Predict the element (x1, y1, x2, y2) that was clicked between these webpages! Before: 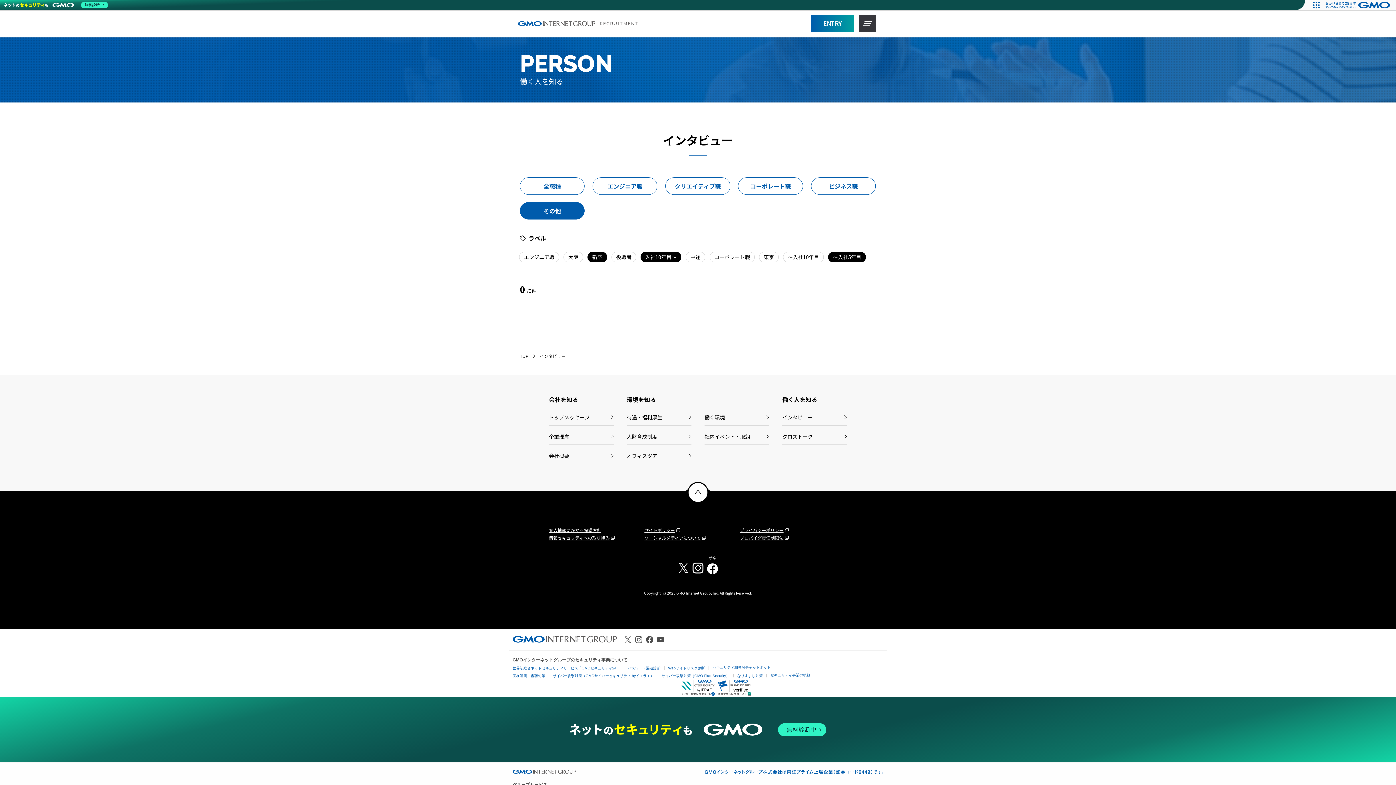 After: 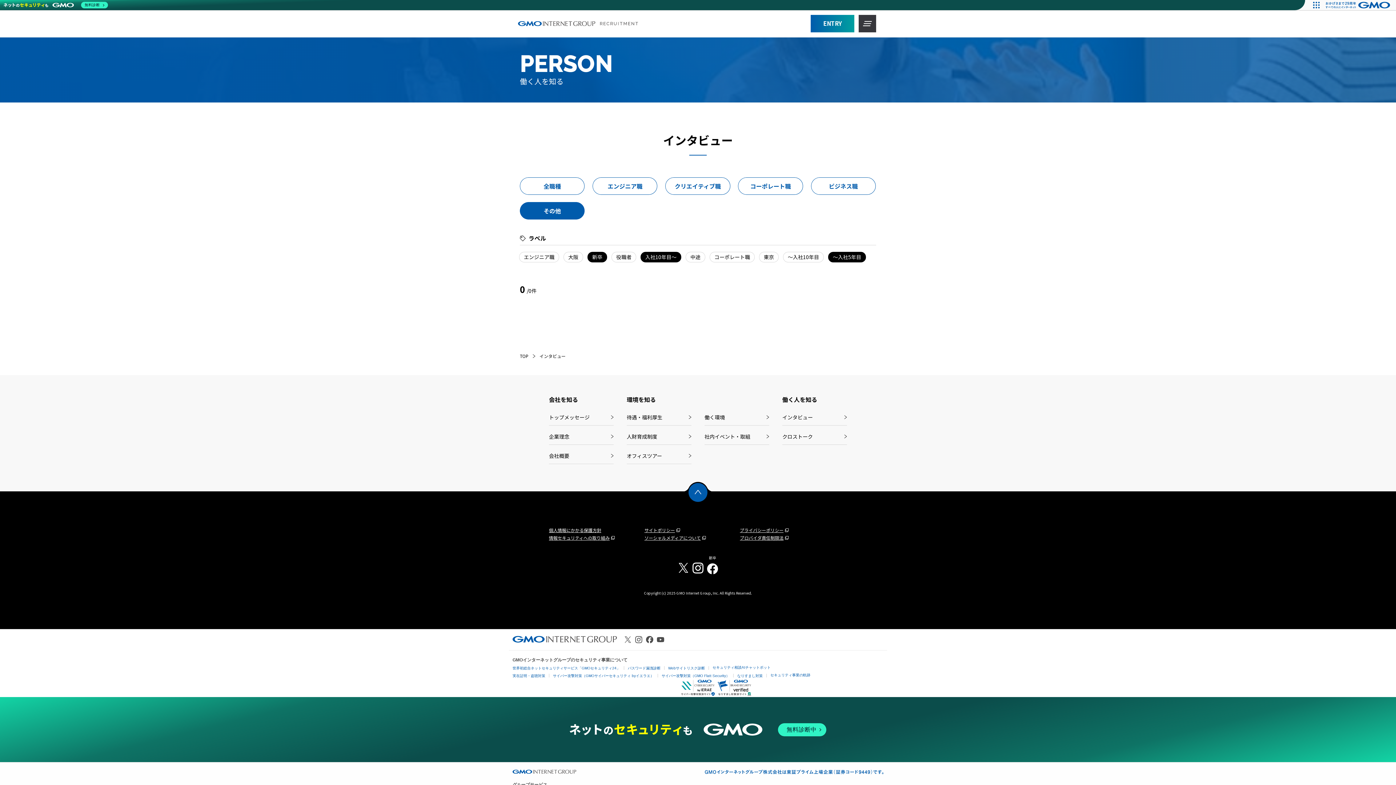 Action: label: トップへと戻る bbox: (688, 483, 707, 502)